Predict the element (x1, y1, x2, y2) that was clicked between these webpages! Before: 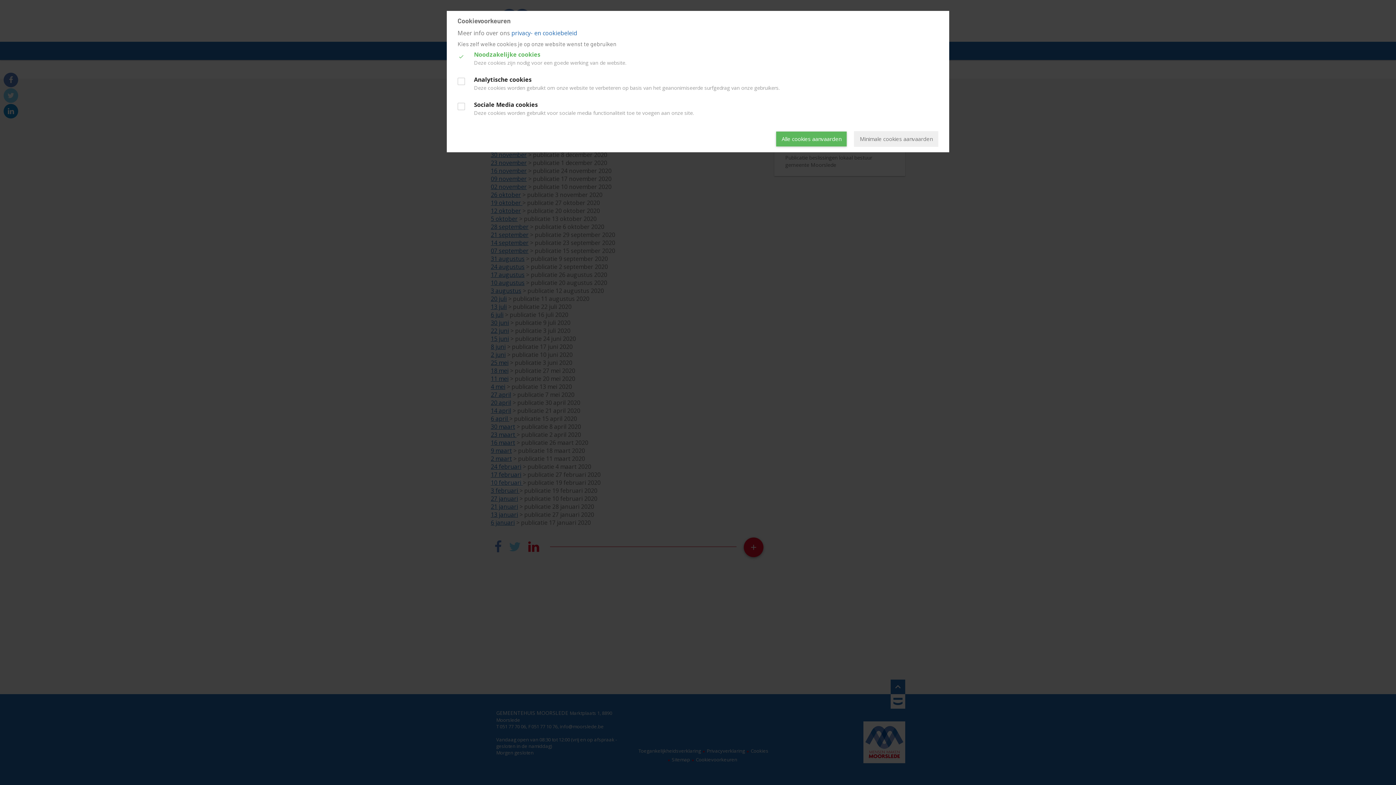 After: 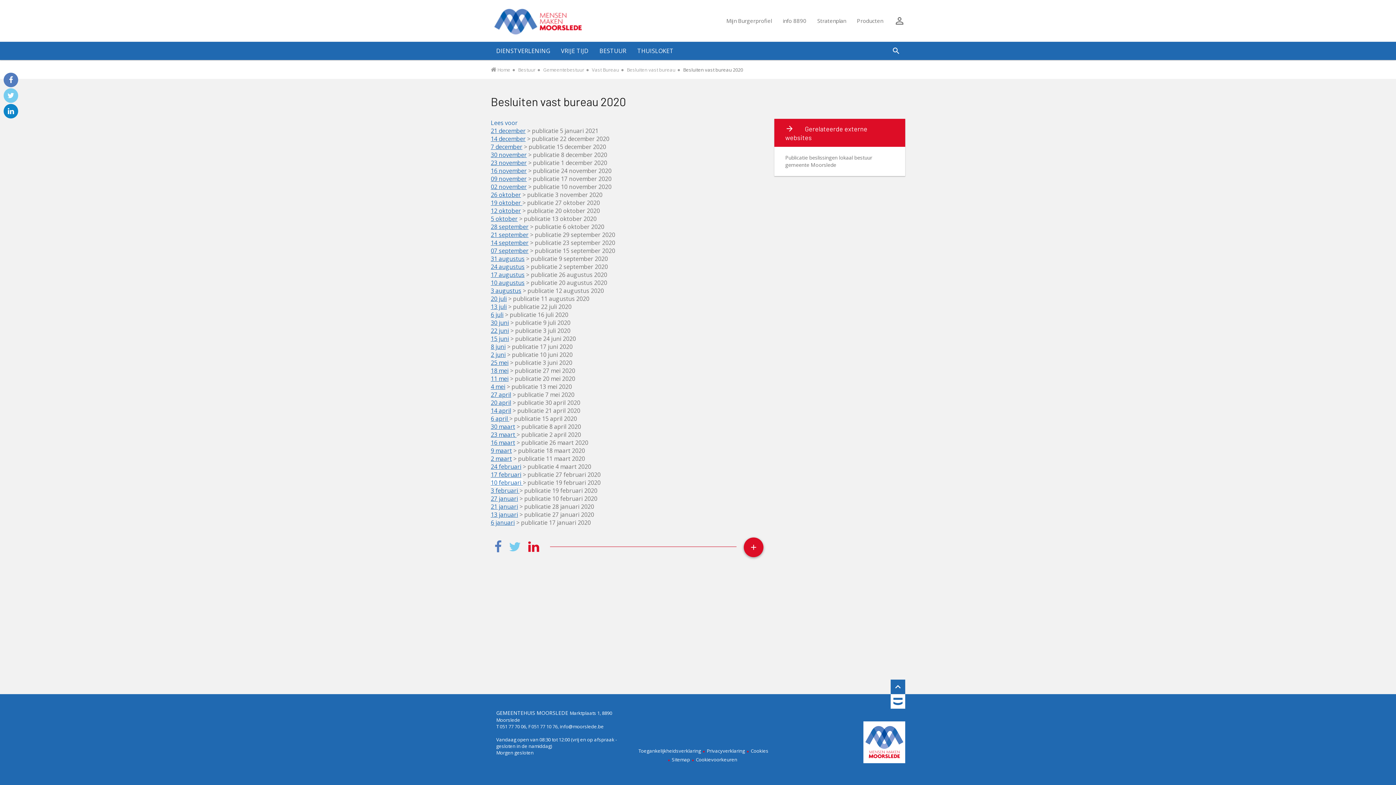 Action: bbox: (776, 131, 846, 146) label: Alle cookies aanvaarden